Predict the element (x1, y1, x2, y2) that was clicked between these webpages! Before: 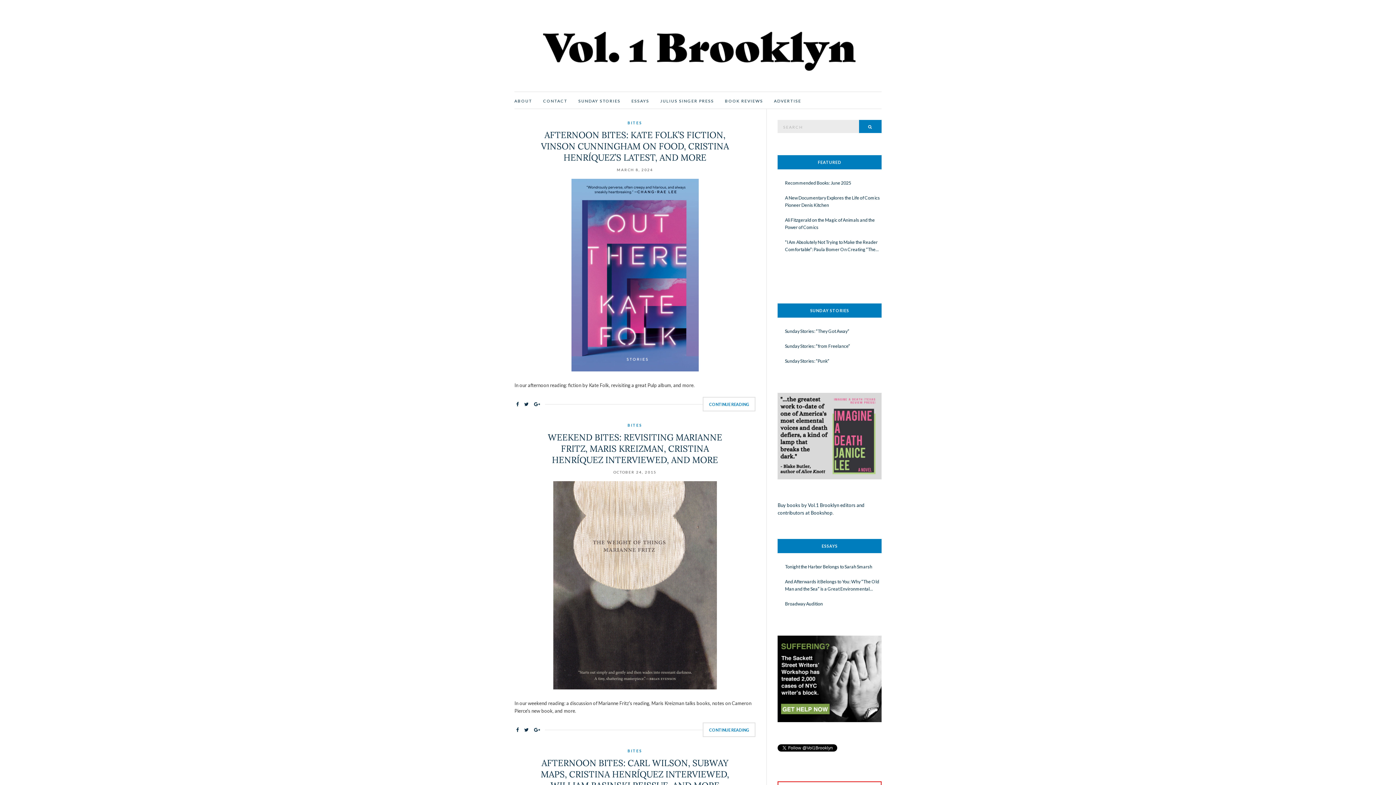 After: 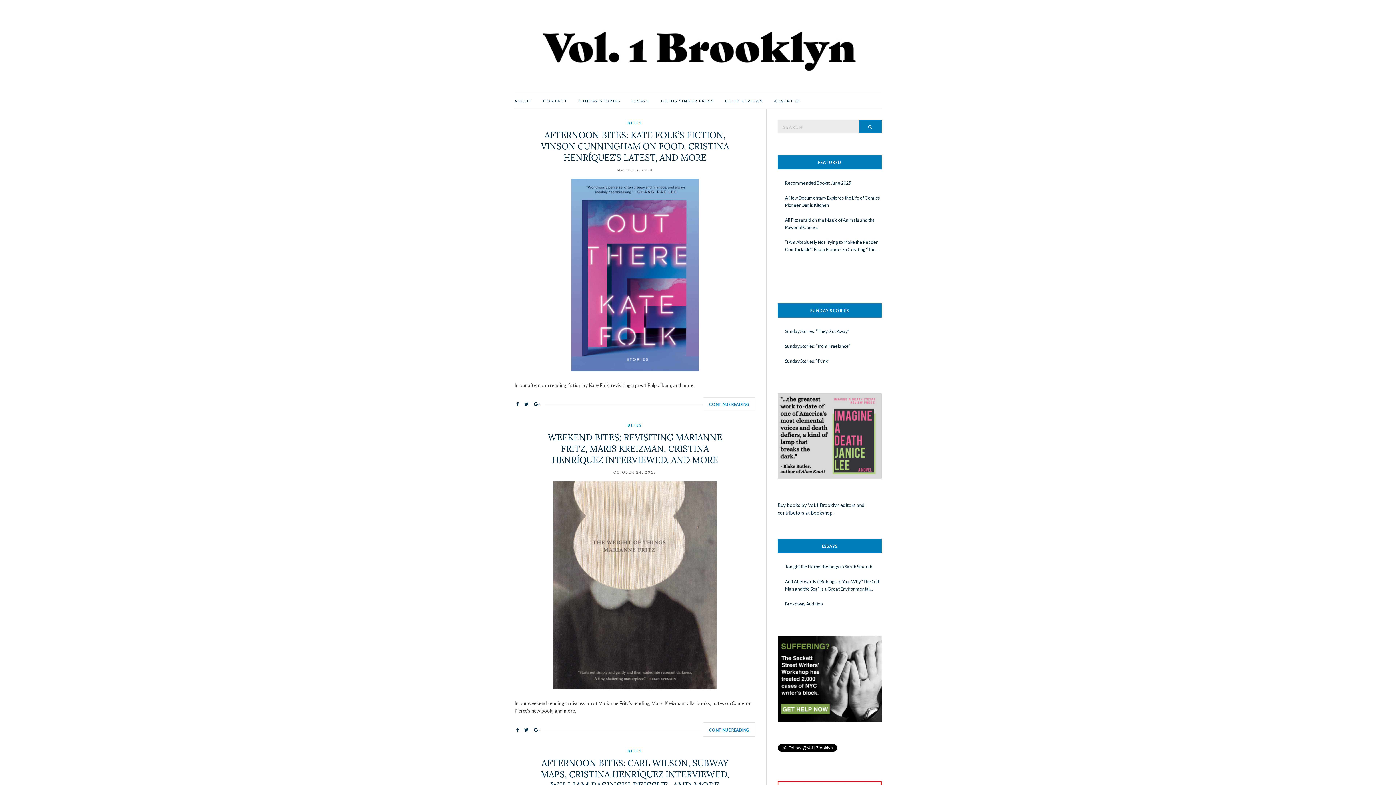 Action: bbox: (777, 432, 881, 438)